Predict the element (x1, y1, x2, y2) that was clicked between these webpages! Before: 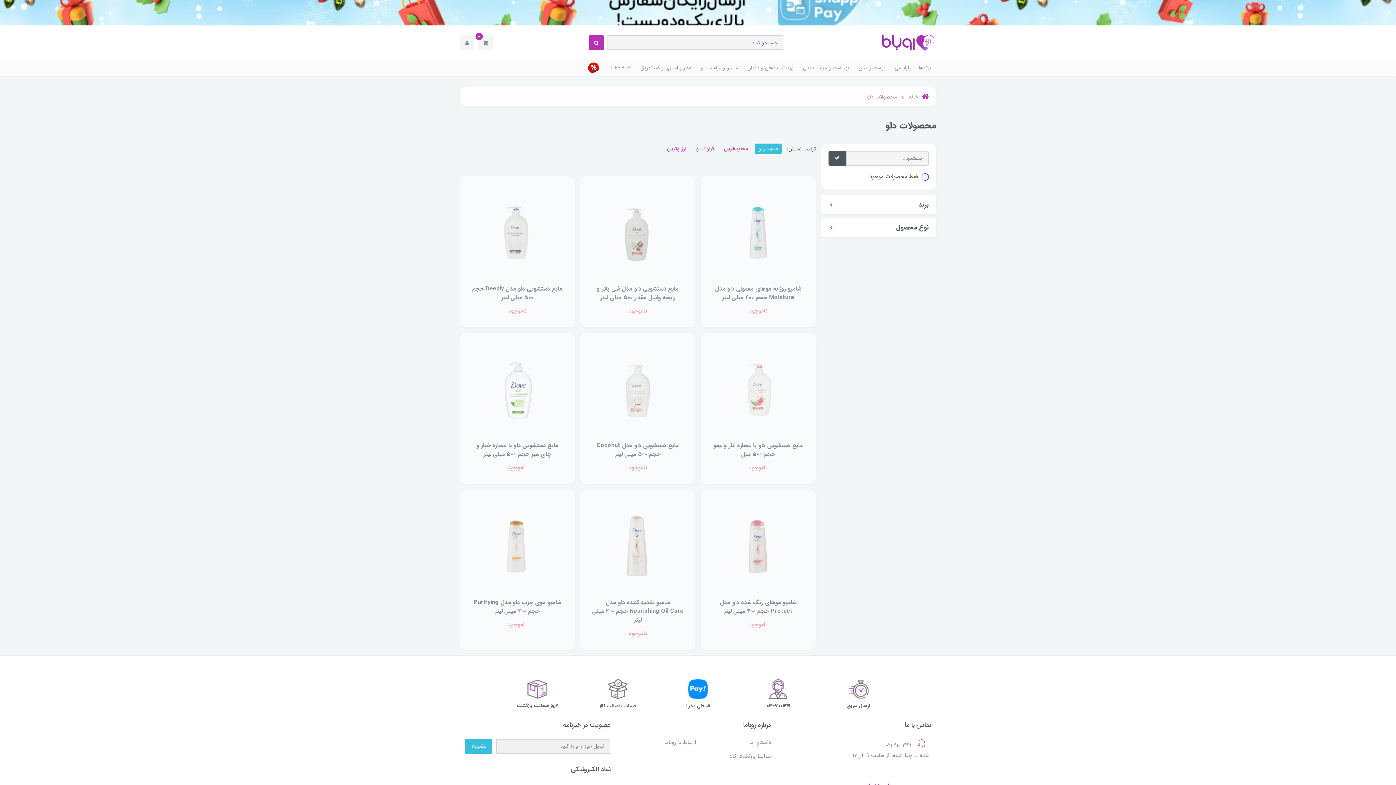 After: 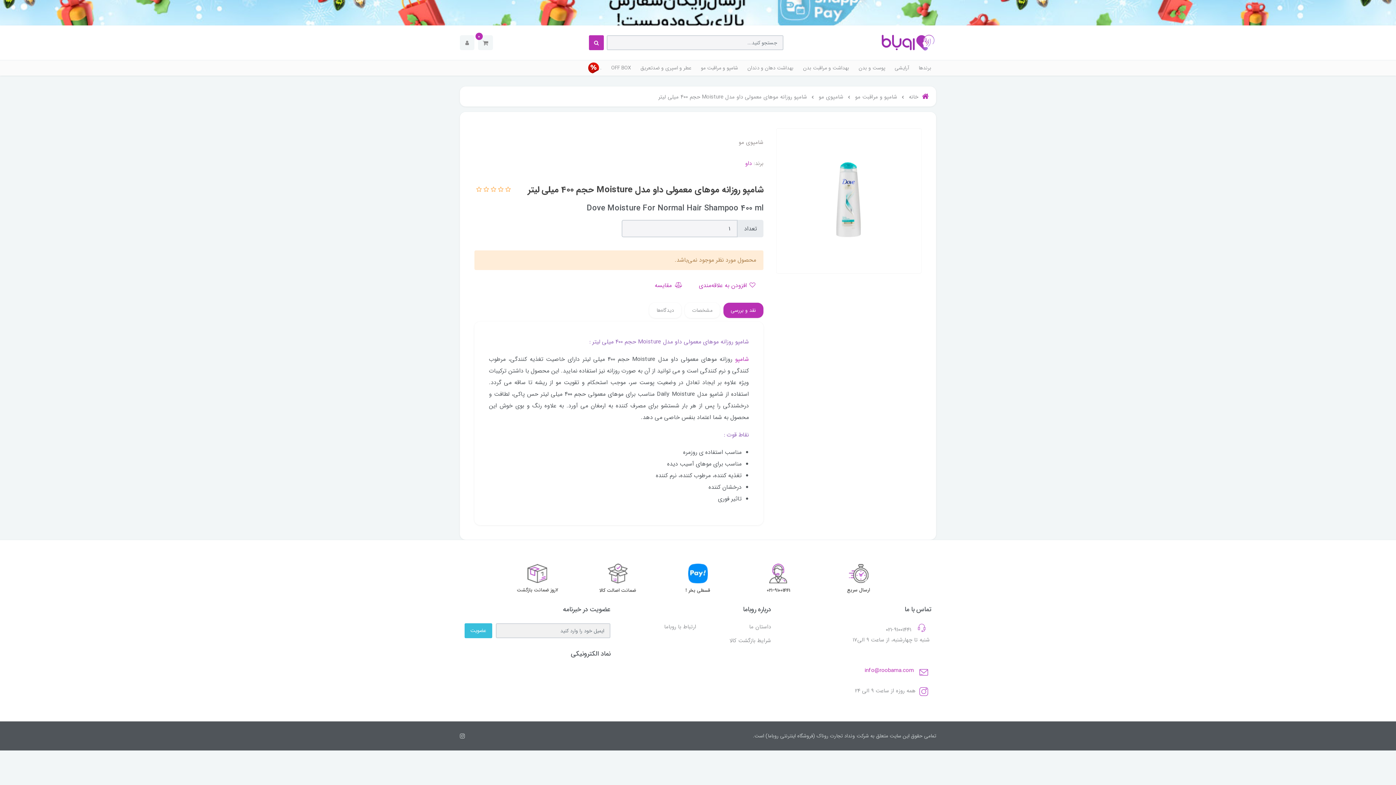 Action: bbox: (711, 228, 805, 238)